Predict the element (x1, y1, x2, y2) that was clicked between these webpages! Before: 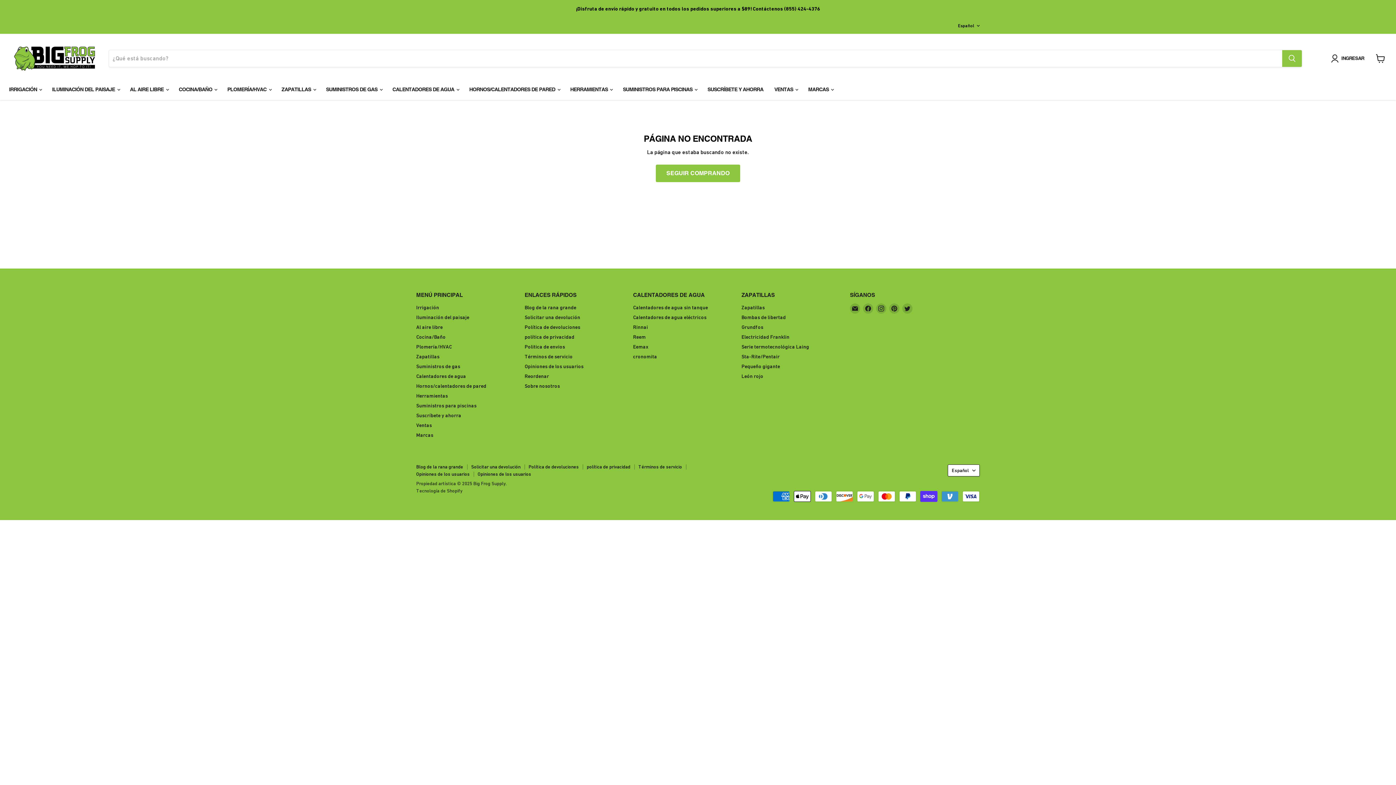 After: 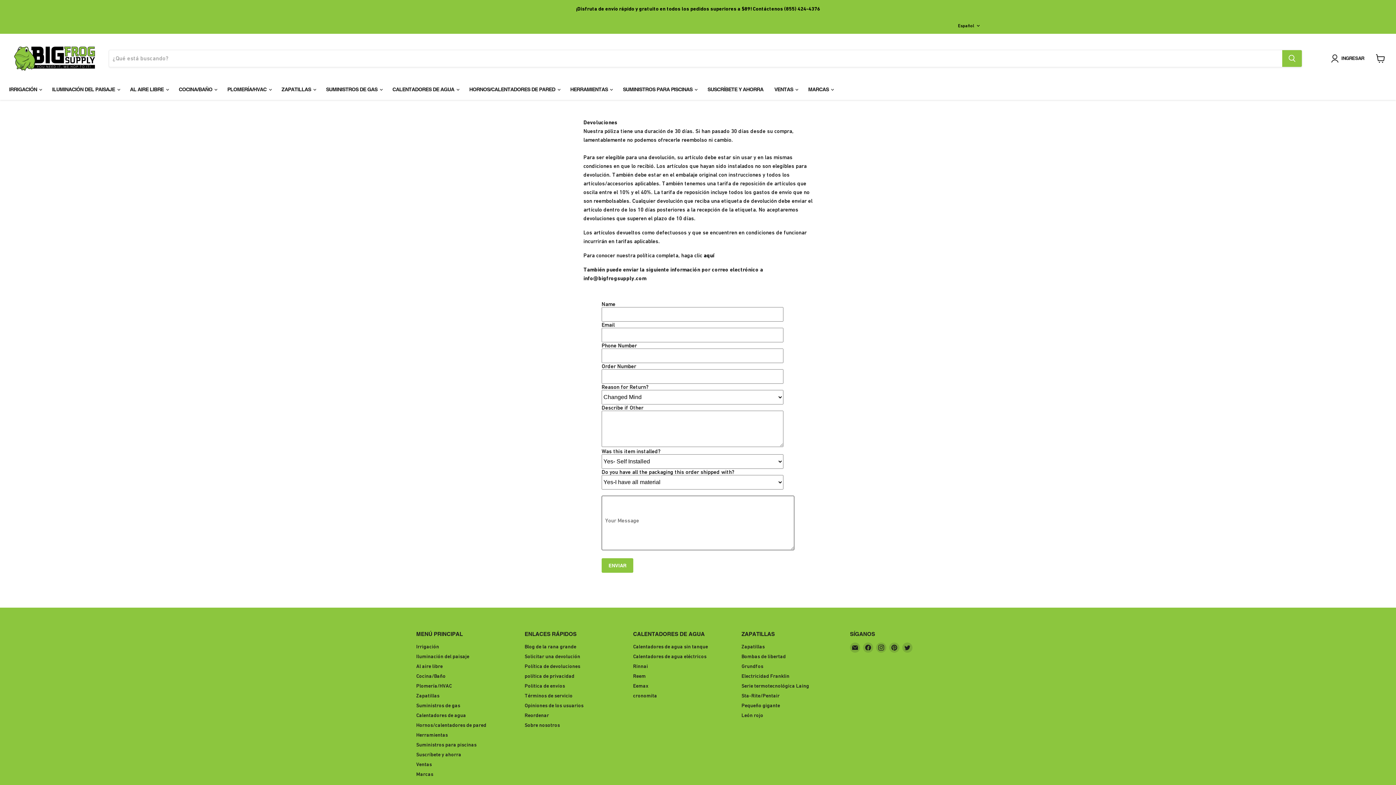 Action: bbox: (524, 314, 580, 320) label: Solicitar una devolución